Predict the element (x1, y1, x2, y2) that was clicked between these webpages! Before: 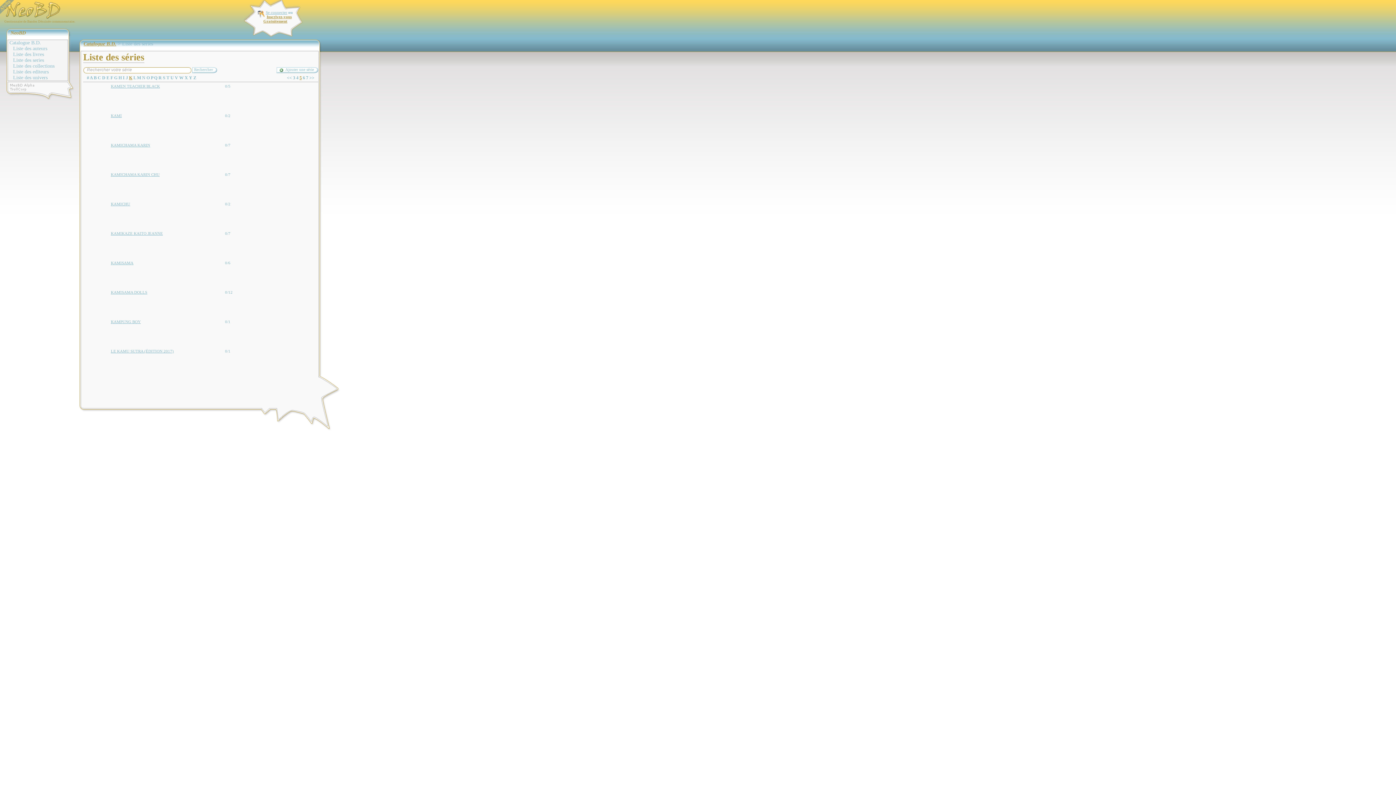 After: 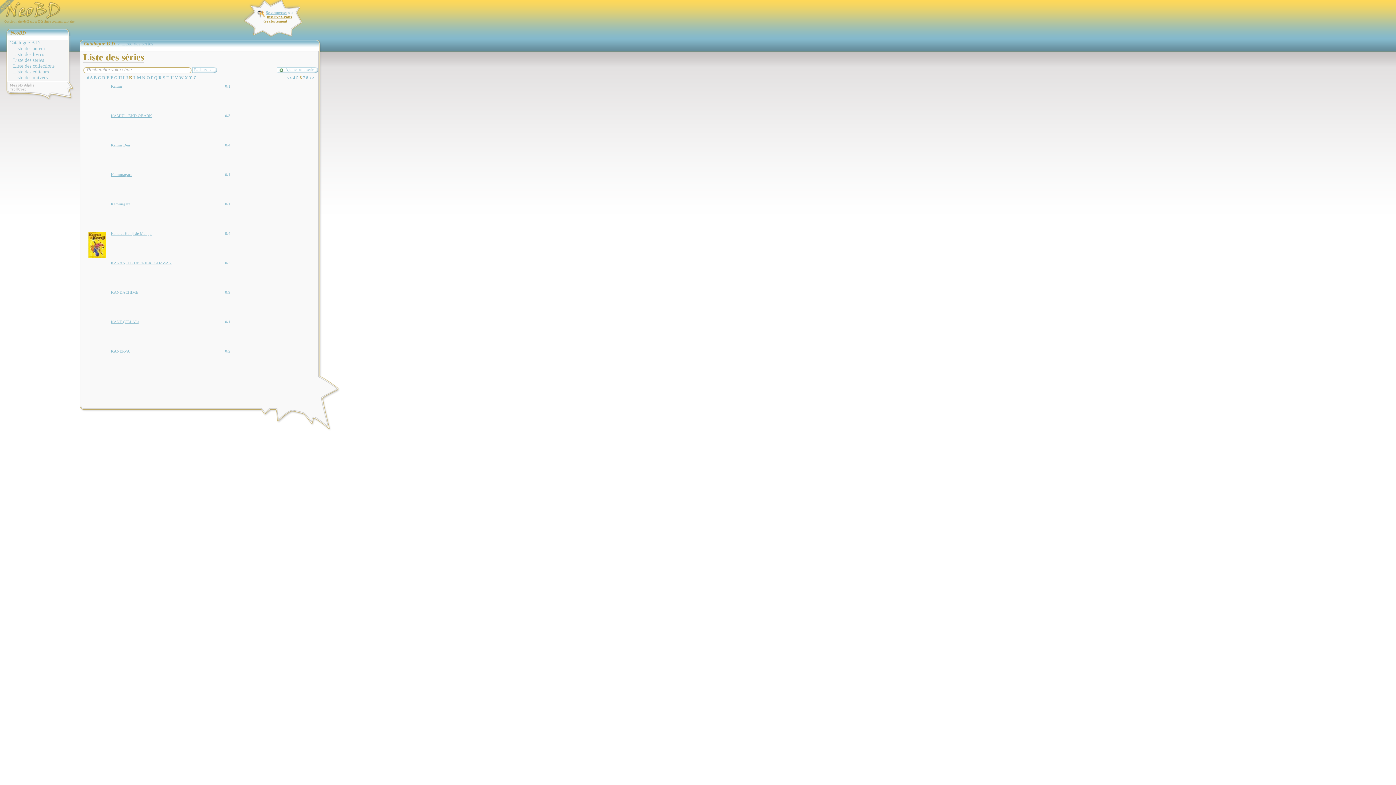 Action: label: 6 bbox: (302, 75, 305, 80)